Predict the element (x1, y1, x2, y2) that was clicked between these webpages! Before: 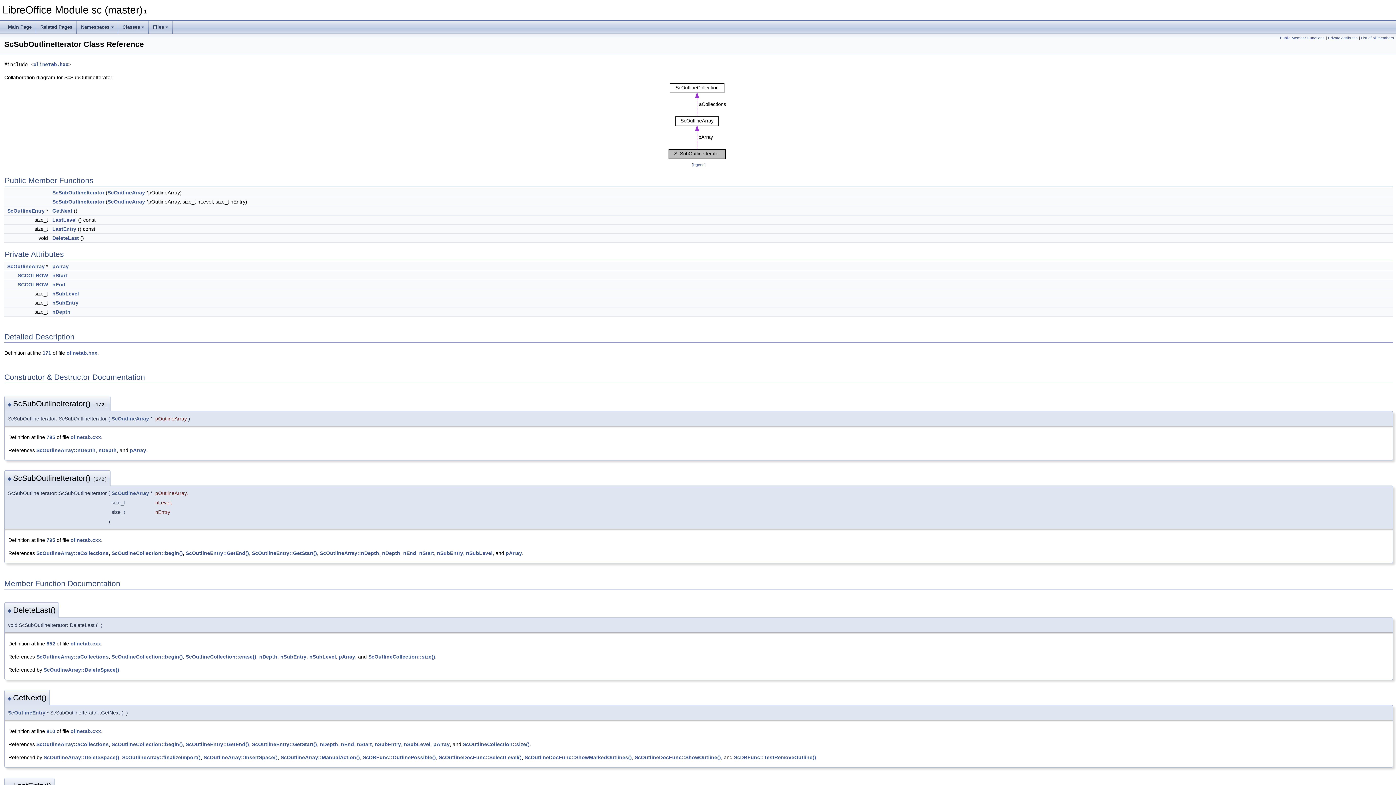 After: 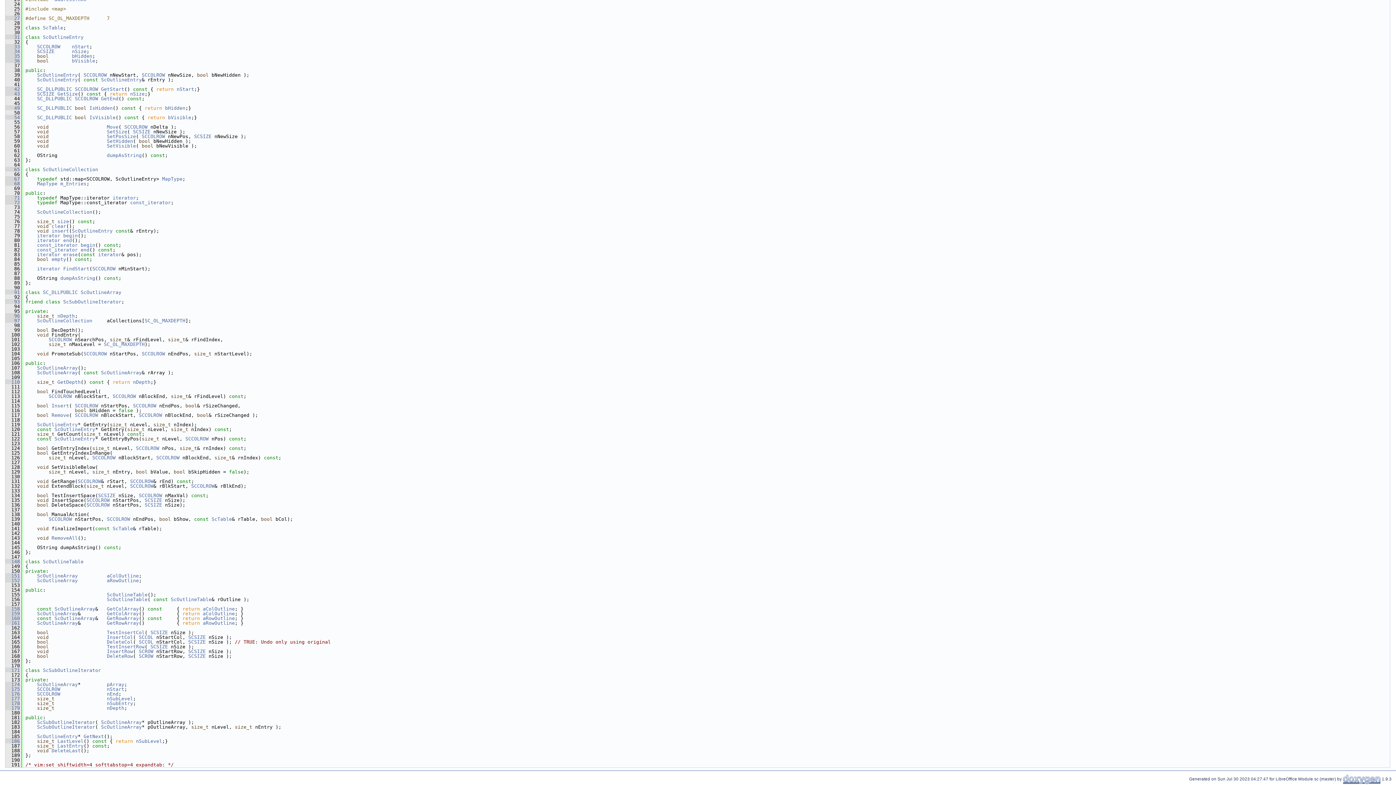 Action: label: pArray bbox: (433, 741, 449, 747)